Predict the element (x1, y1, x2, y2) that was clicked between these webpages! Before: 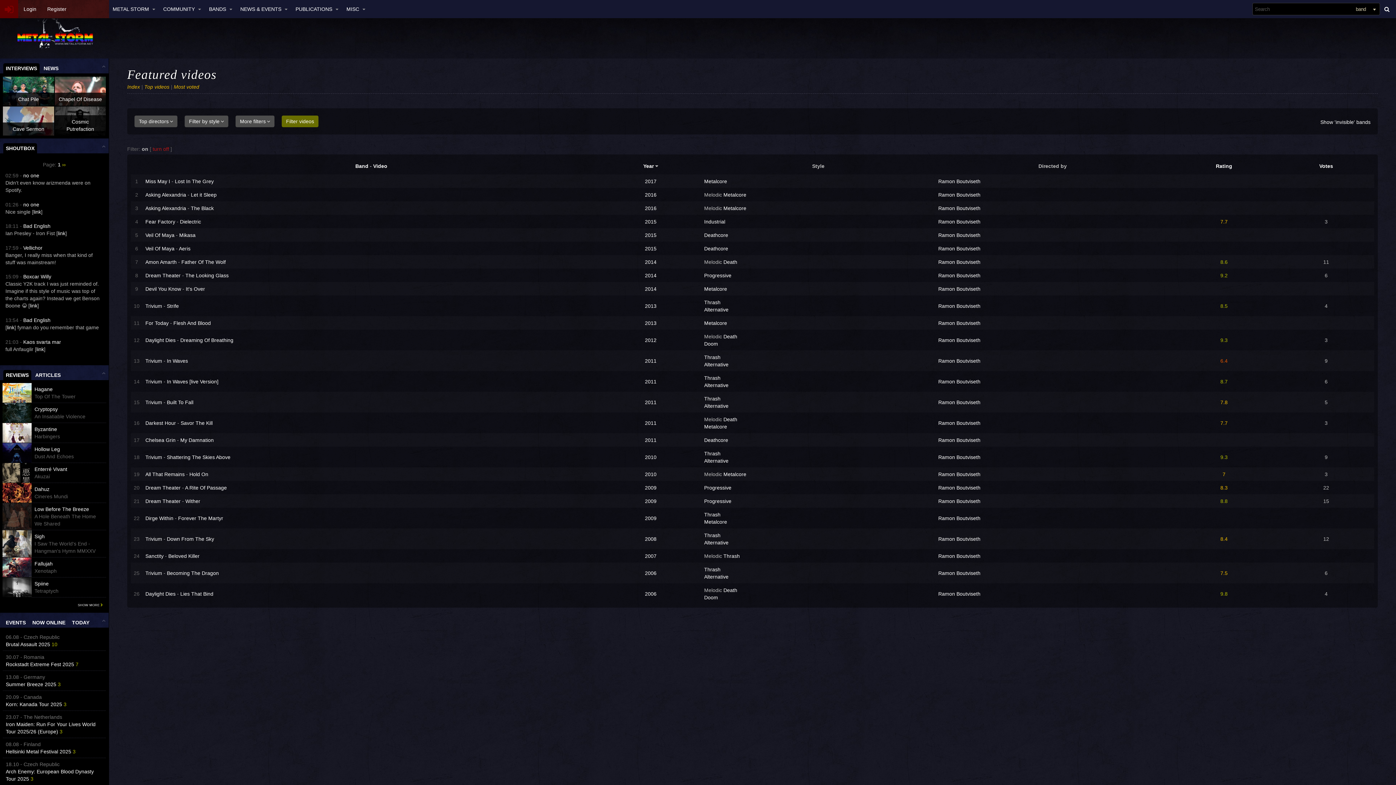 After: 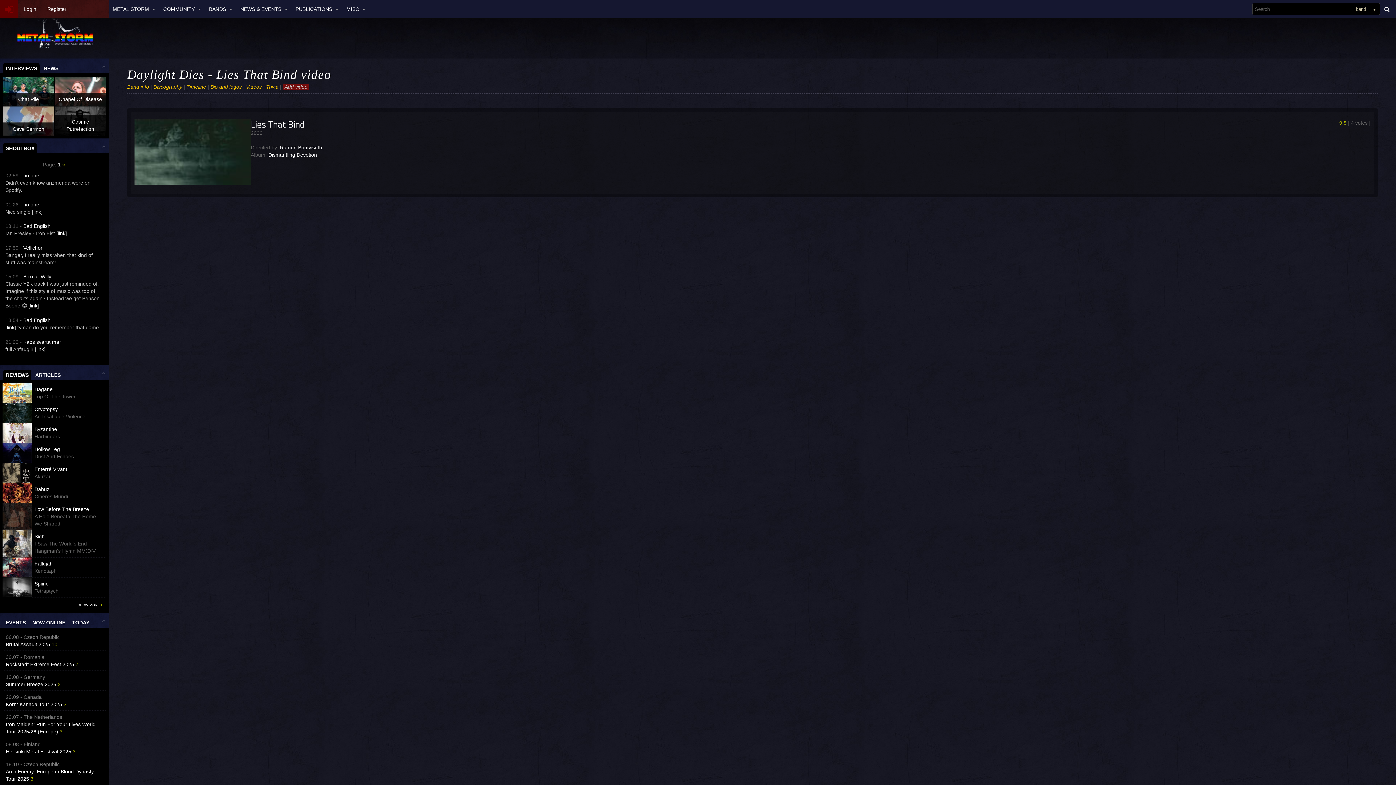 Action: label: Lies That Bind bbox: (180, 591, 213, 597)